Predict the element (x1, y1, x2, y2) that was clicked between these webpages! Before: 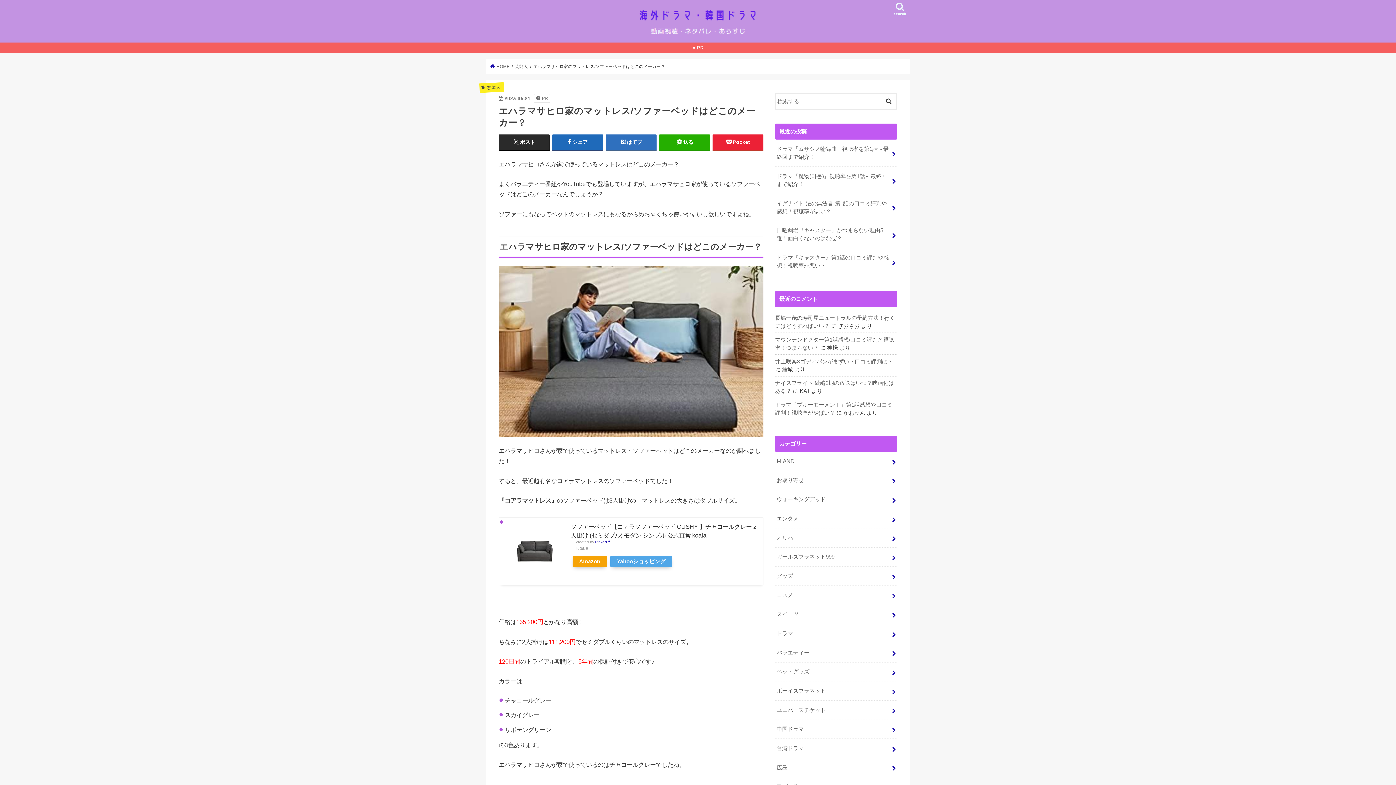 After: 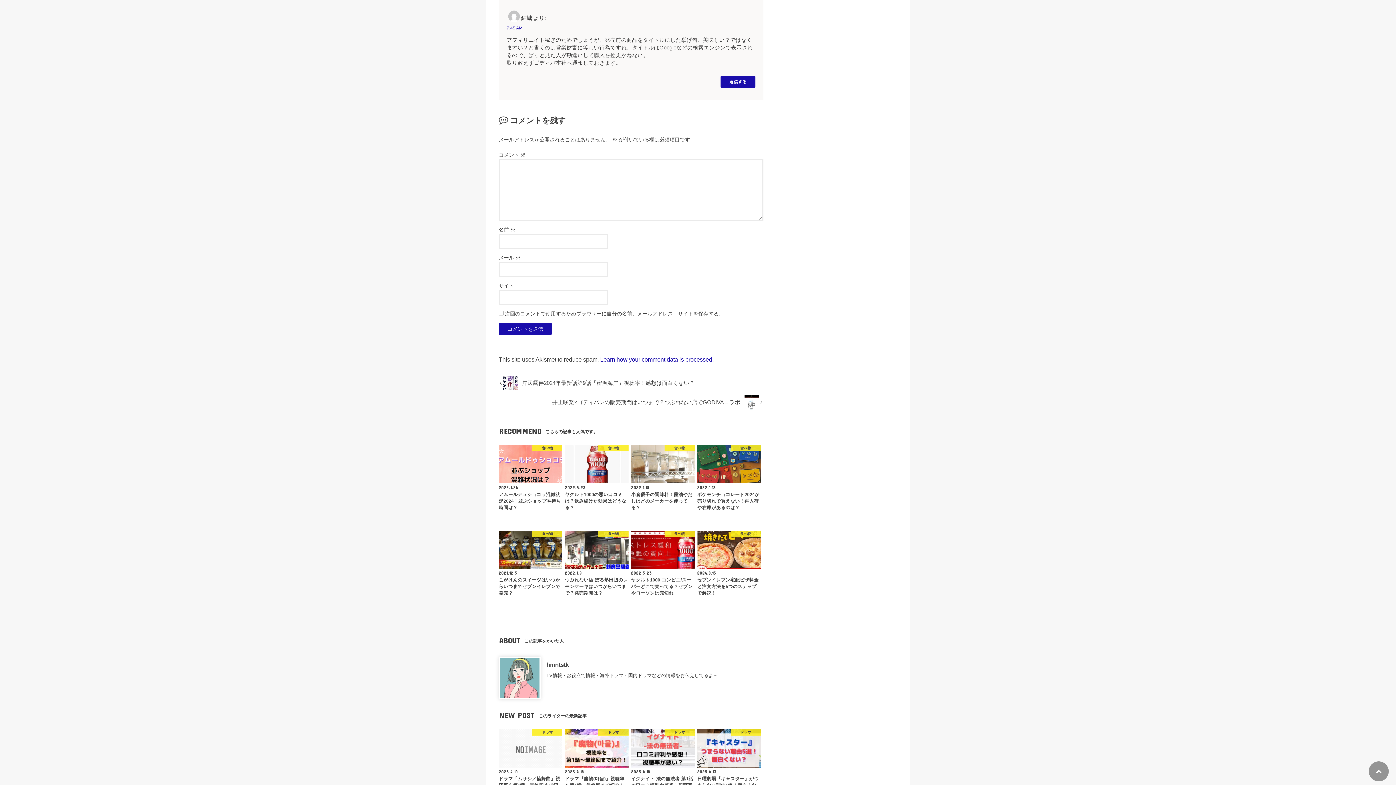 Action: bbox: (775, 358, 893, 364) label: 井上咲楽×ゴディパンがまずい？口コミ評判は？